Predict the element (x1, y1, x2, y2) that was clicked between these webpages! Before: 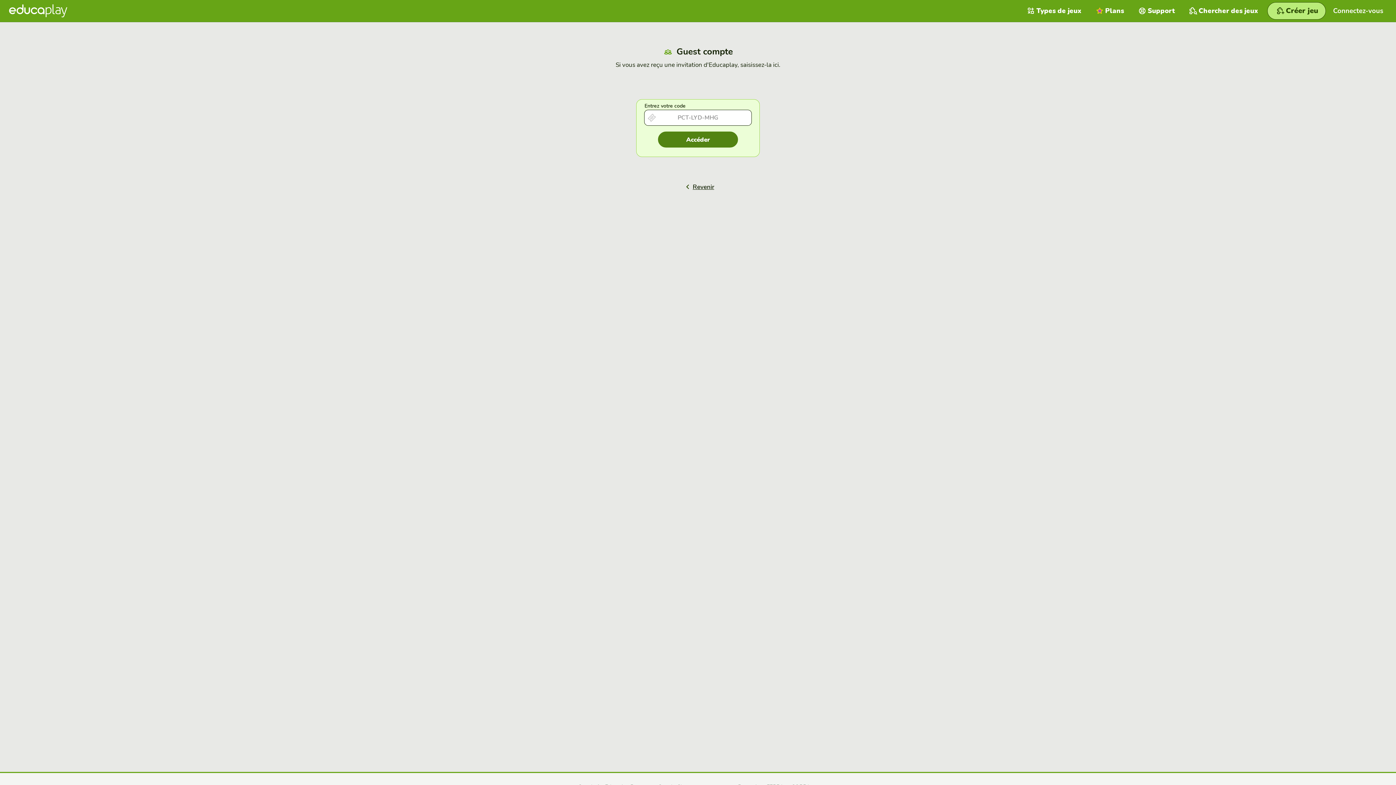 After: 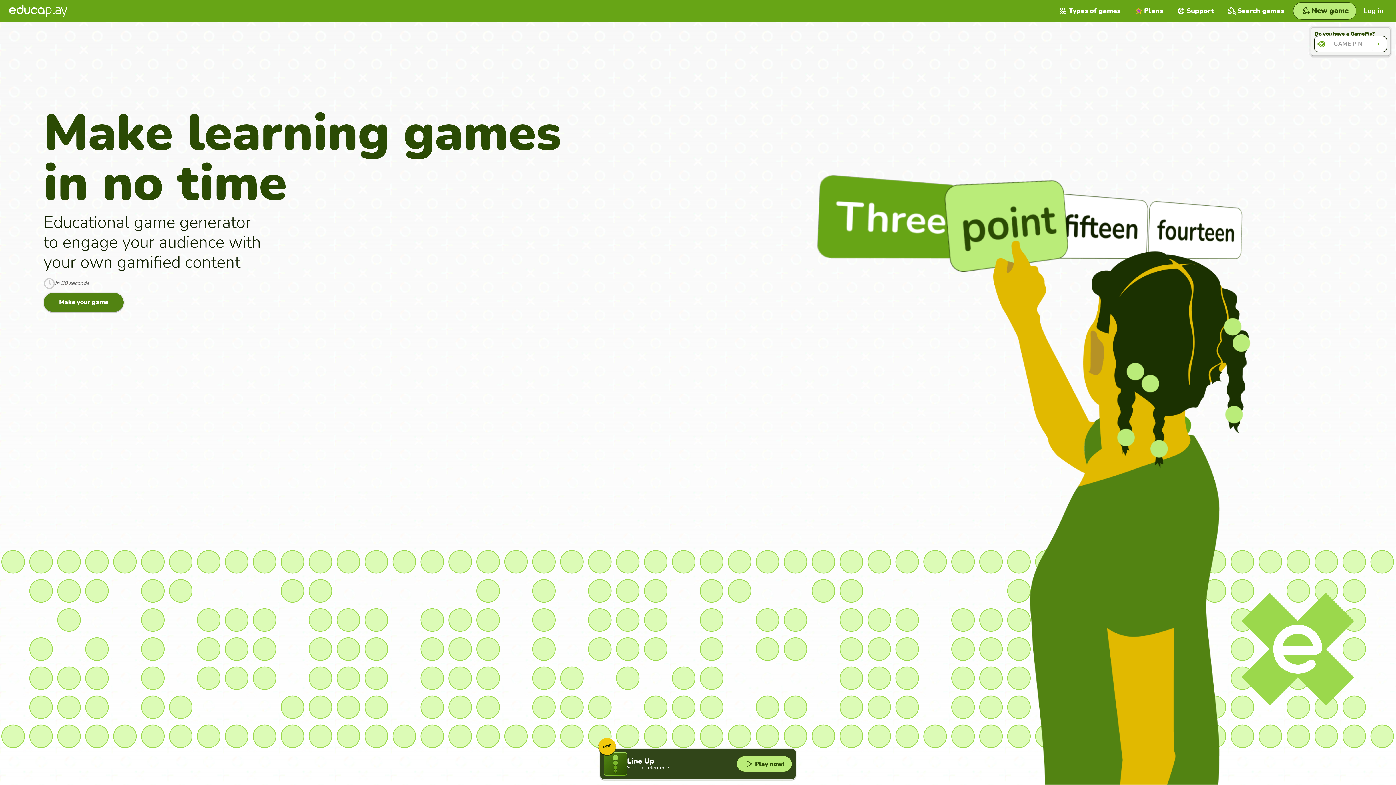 Action: bbox: (9, 4, 67, 17)